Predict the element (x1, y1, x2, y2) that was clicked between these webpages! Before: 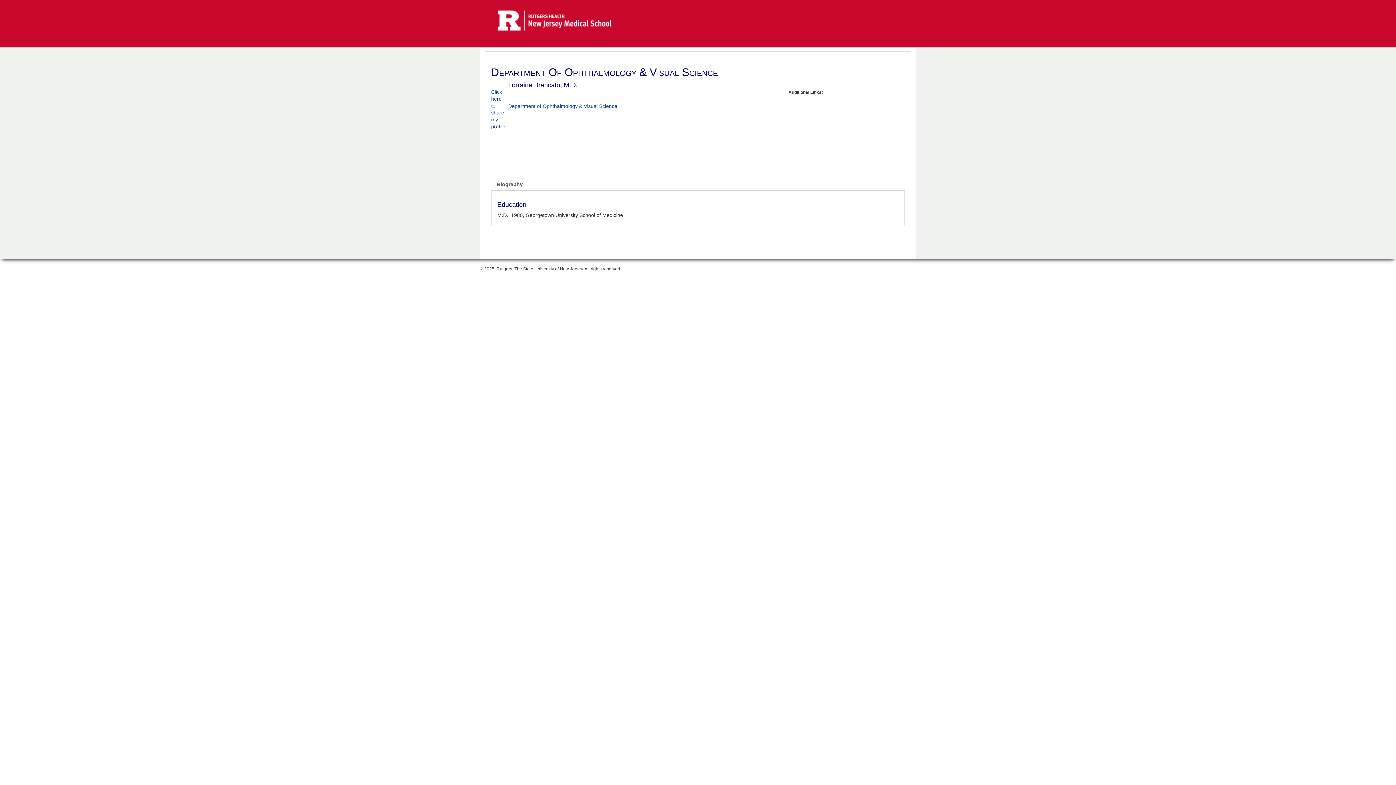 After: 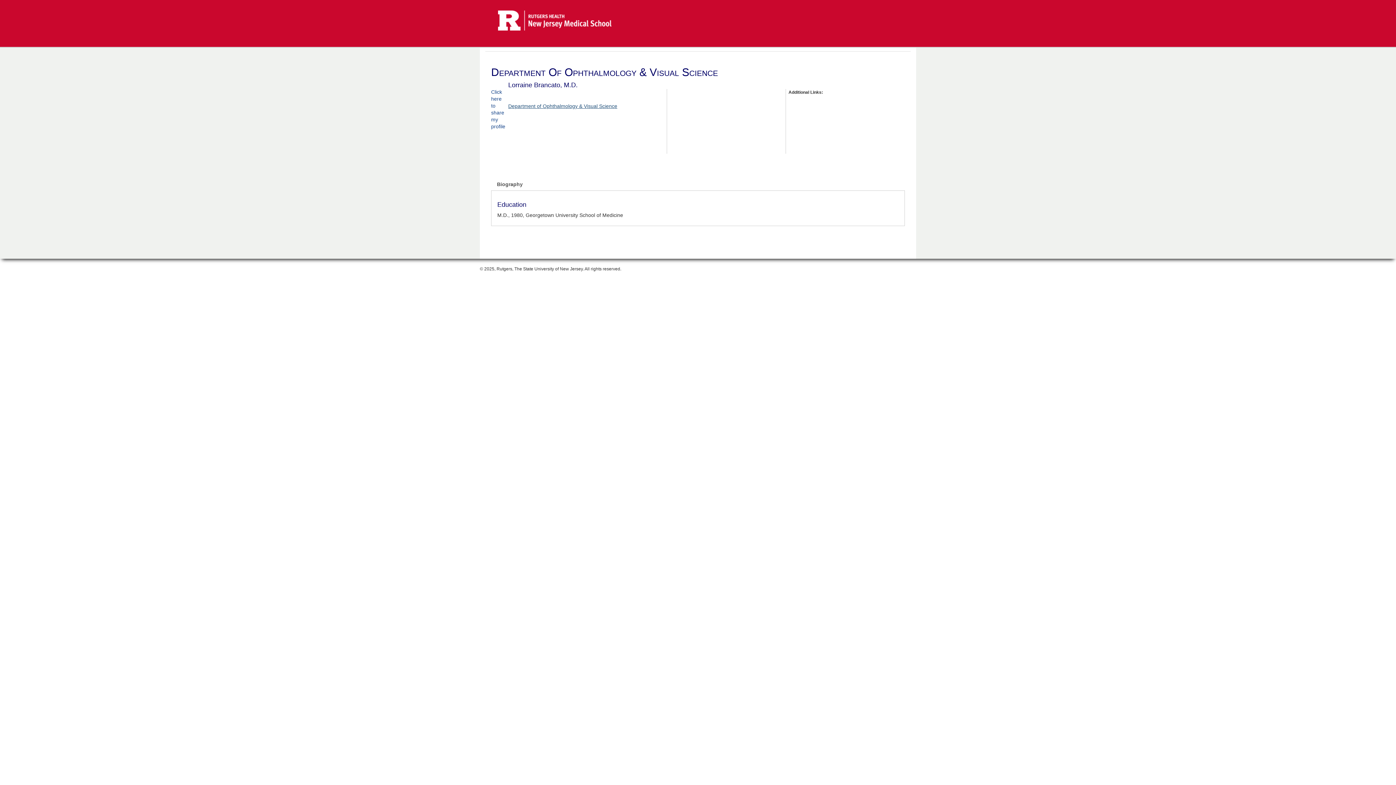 Action: bbox: (508, 103, 617, 109) label: Department of Ophthalmology & Visual Science